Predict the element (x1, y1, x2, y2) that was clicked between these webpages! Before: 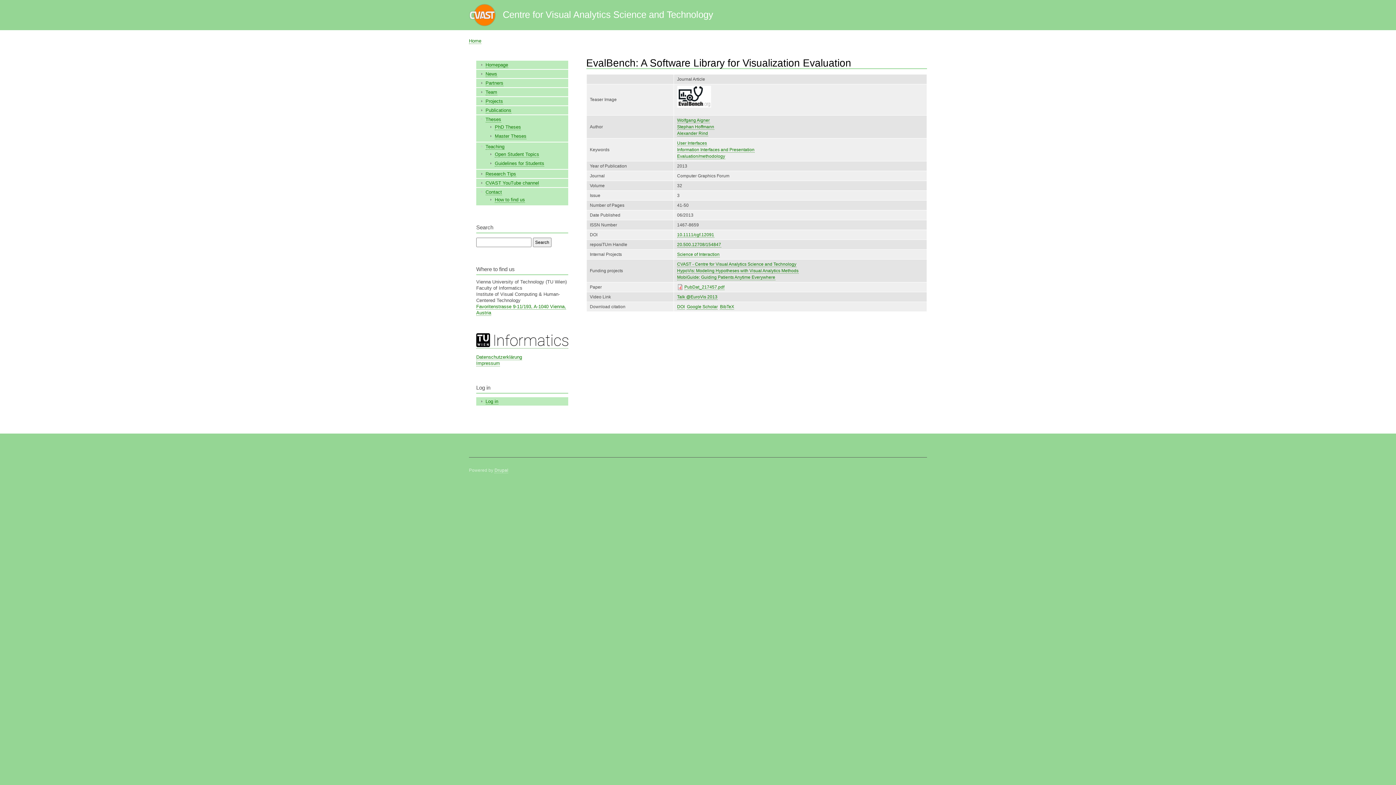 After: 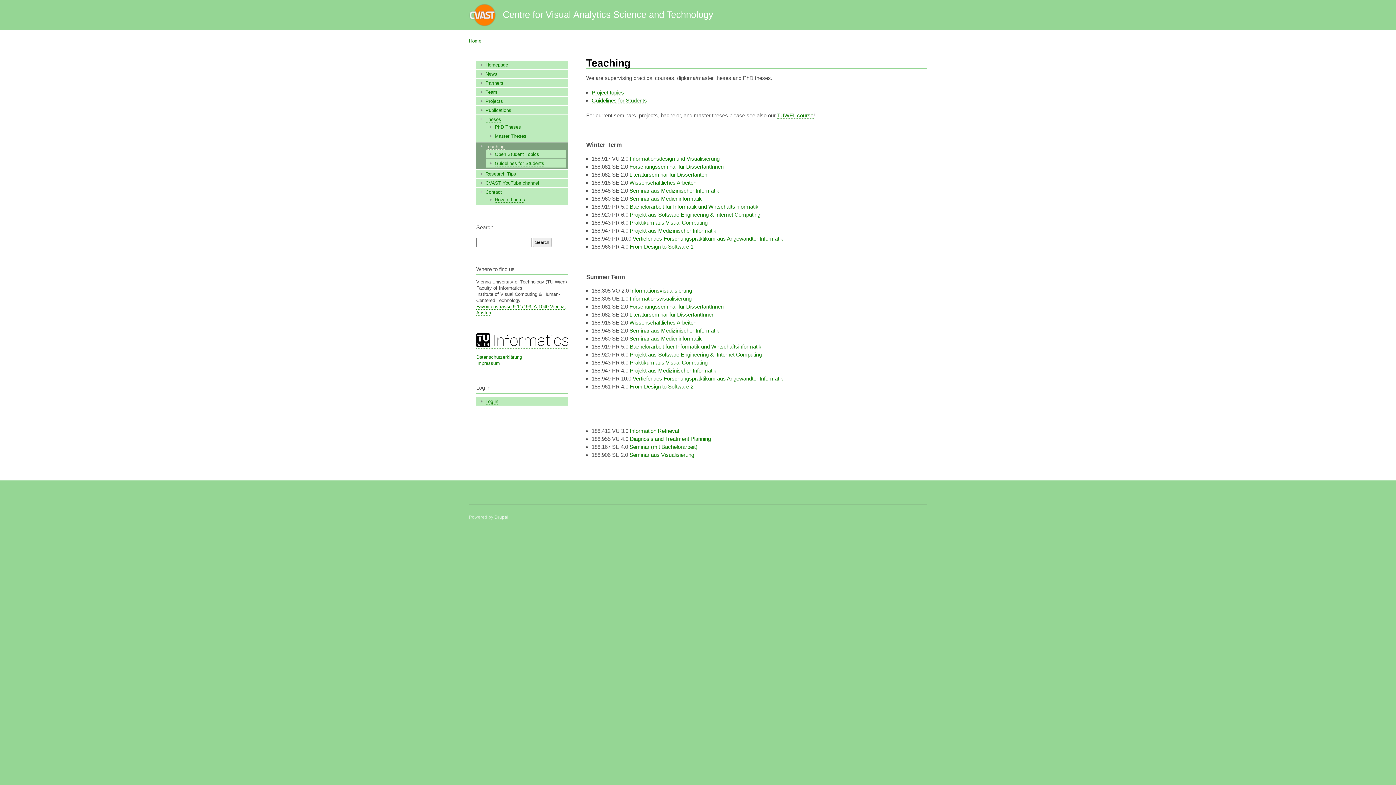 Action: label: Teaching bbox: (485, 143, 504, 149)